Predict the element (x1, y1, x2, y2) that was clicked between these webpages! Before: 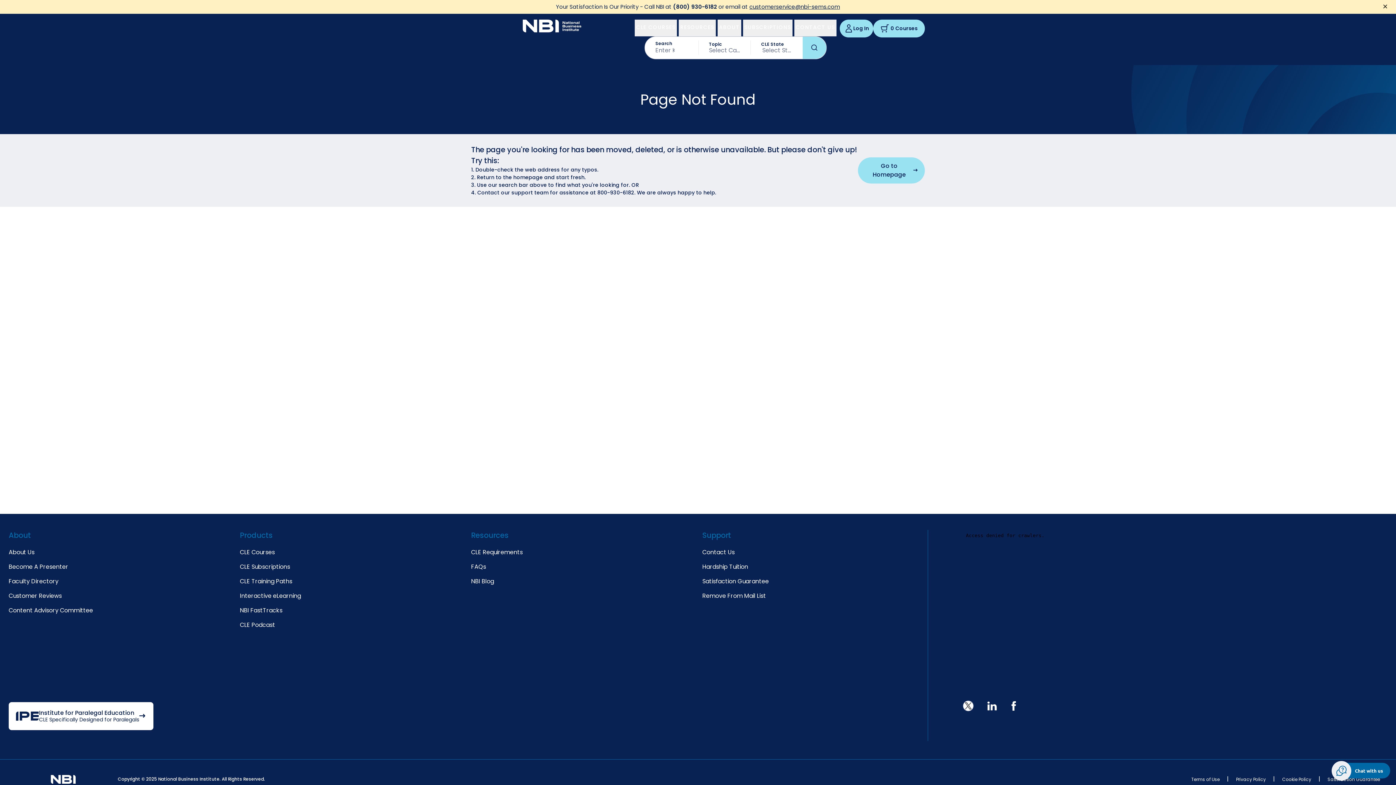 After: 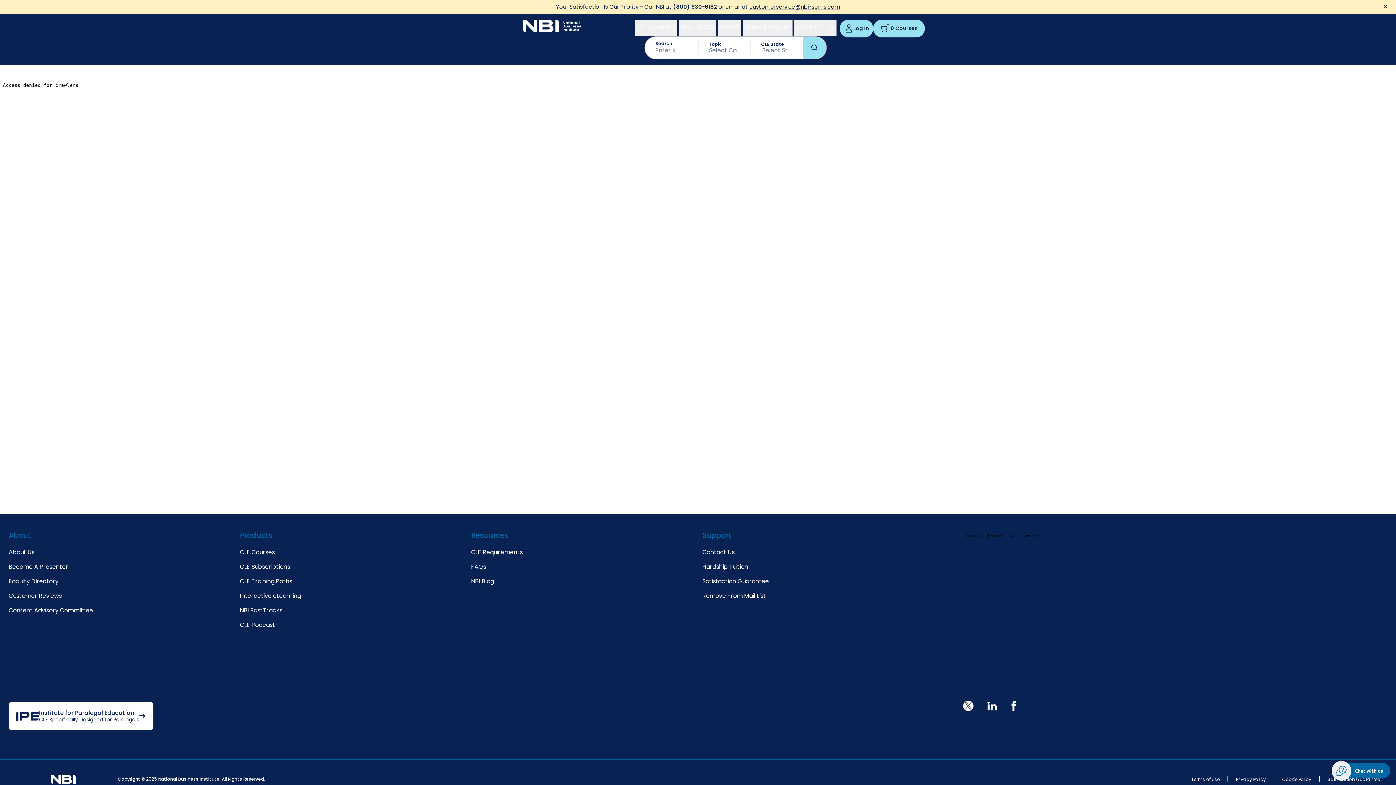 Action: label: Contact Us bbox: (702, 546, 734, 558)